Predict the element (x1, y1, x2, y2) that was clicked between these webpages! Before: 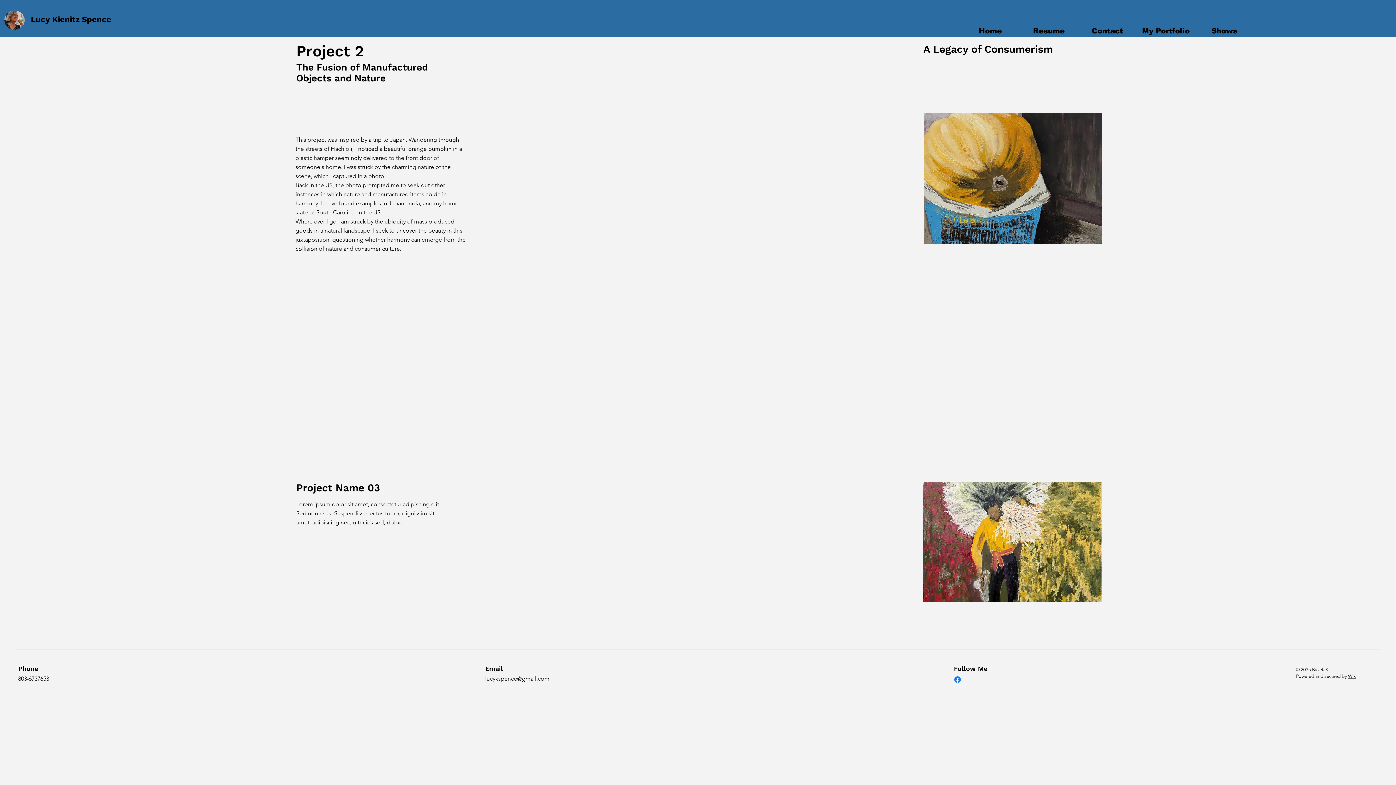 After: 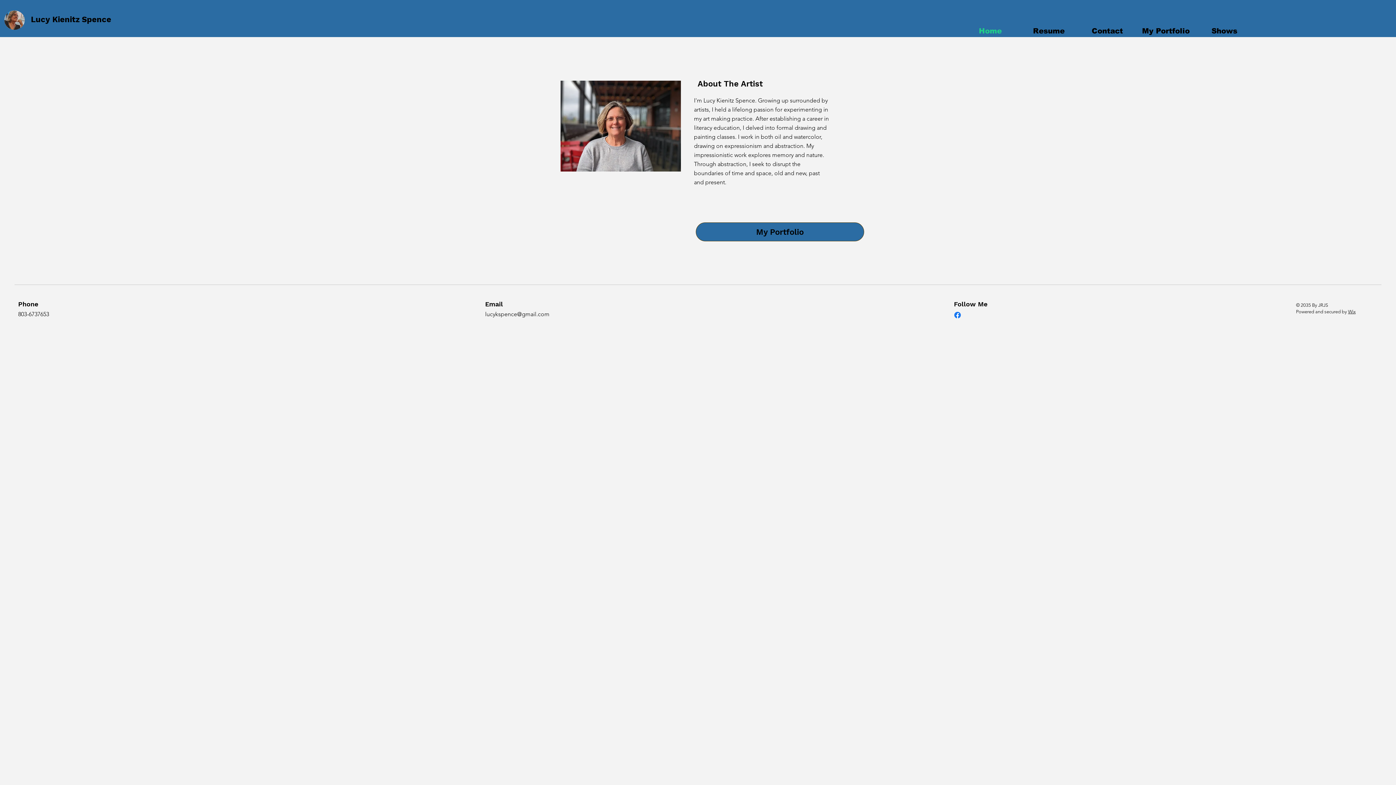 Action: label: Home bbox: (961, 25, 1019, 36)